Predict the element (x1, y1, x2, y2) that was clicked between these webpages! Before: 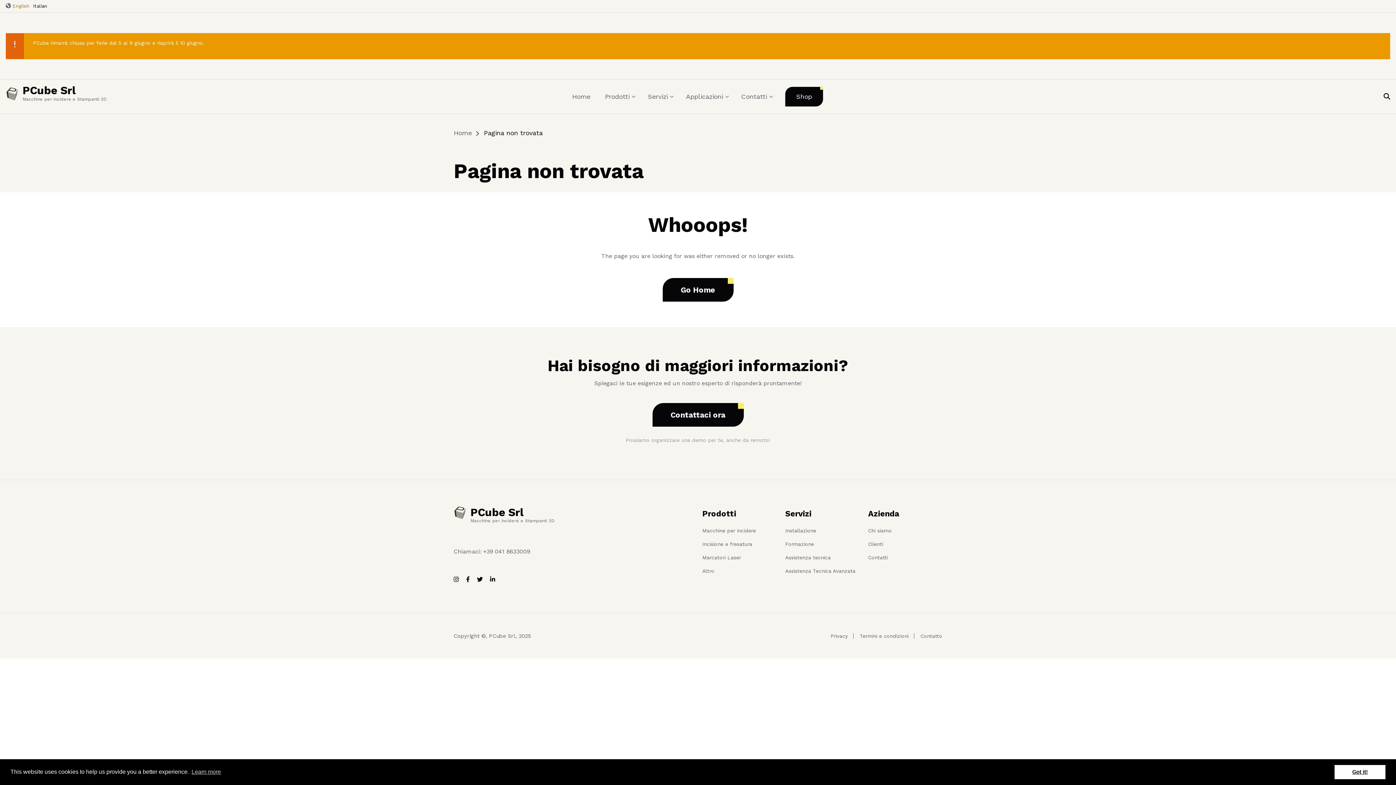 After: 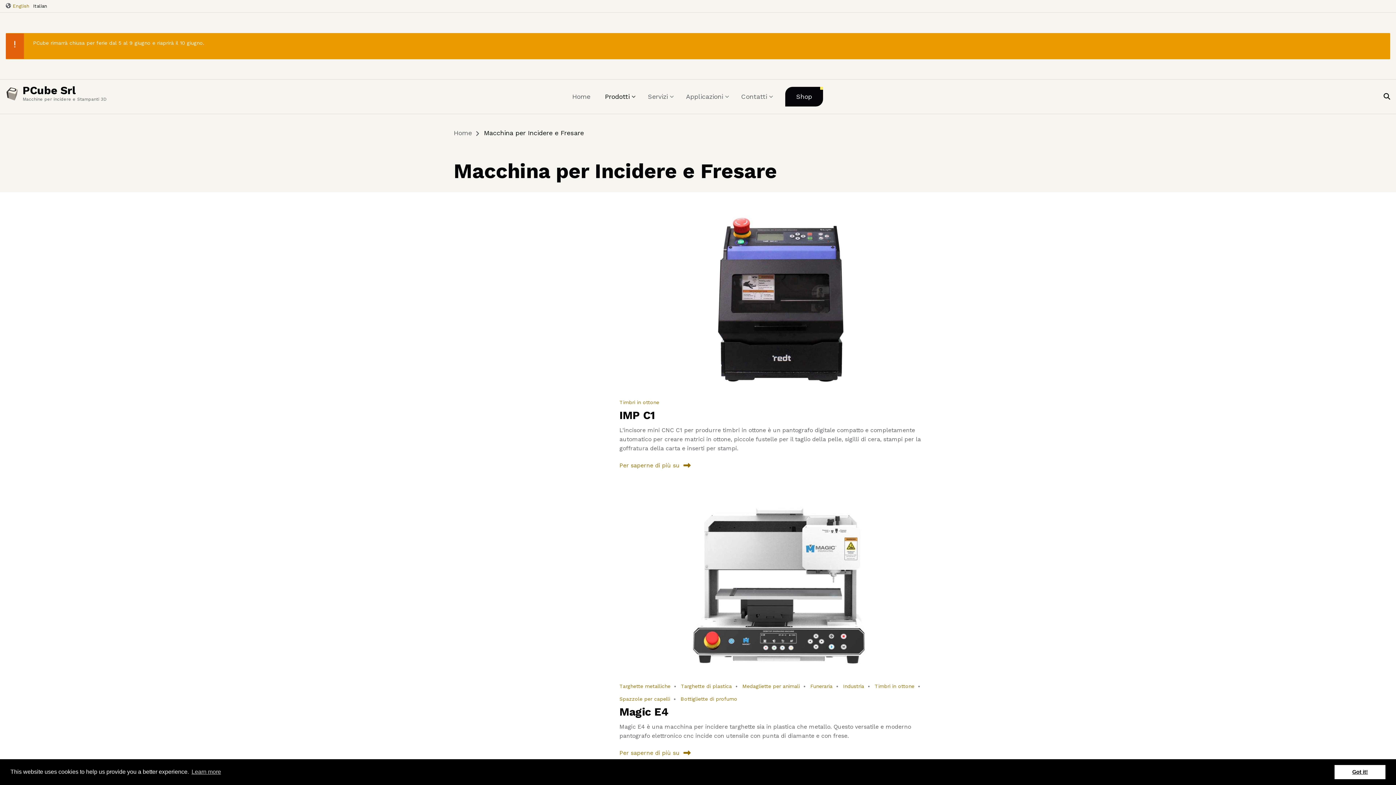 Action: label: Incisione e fresatura bbox: (702, 537, 776, 551)